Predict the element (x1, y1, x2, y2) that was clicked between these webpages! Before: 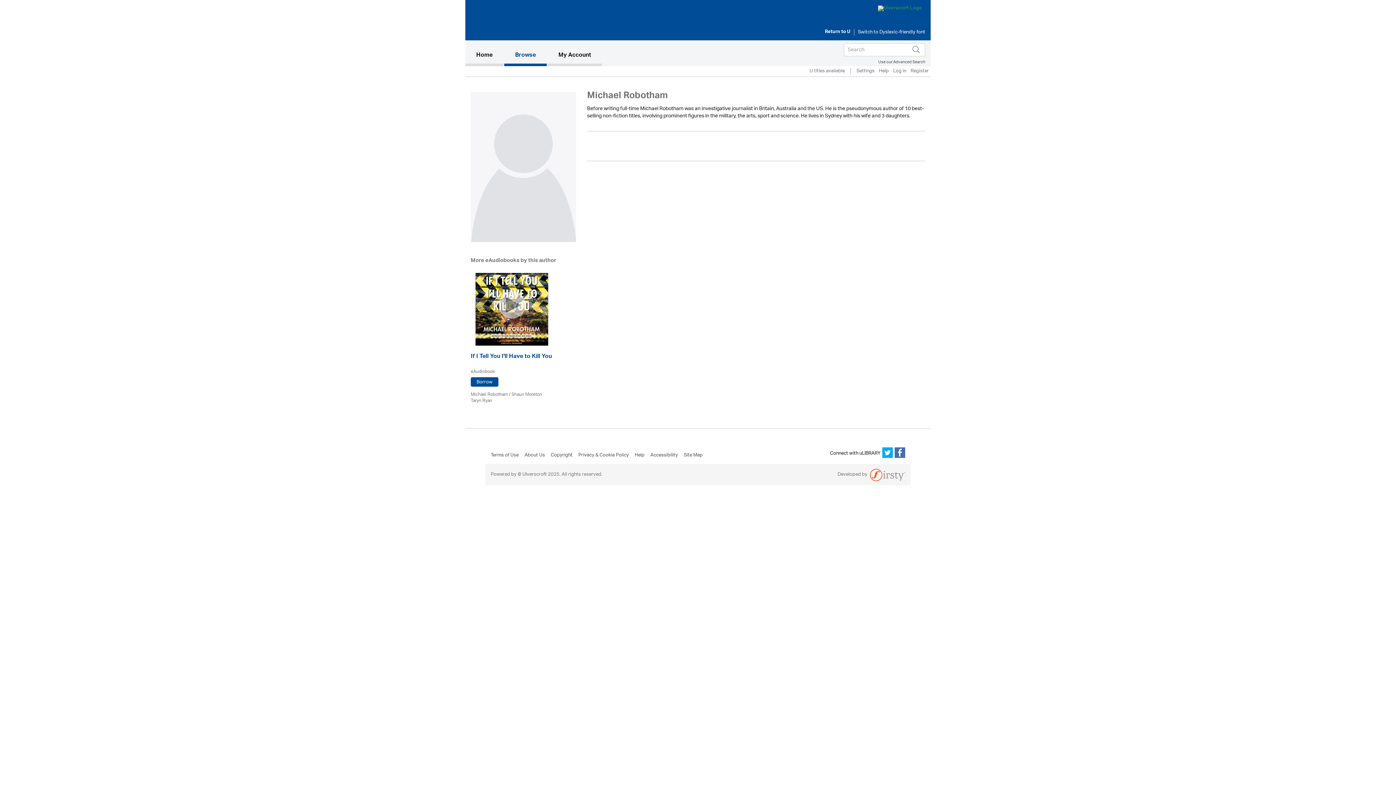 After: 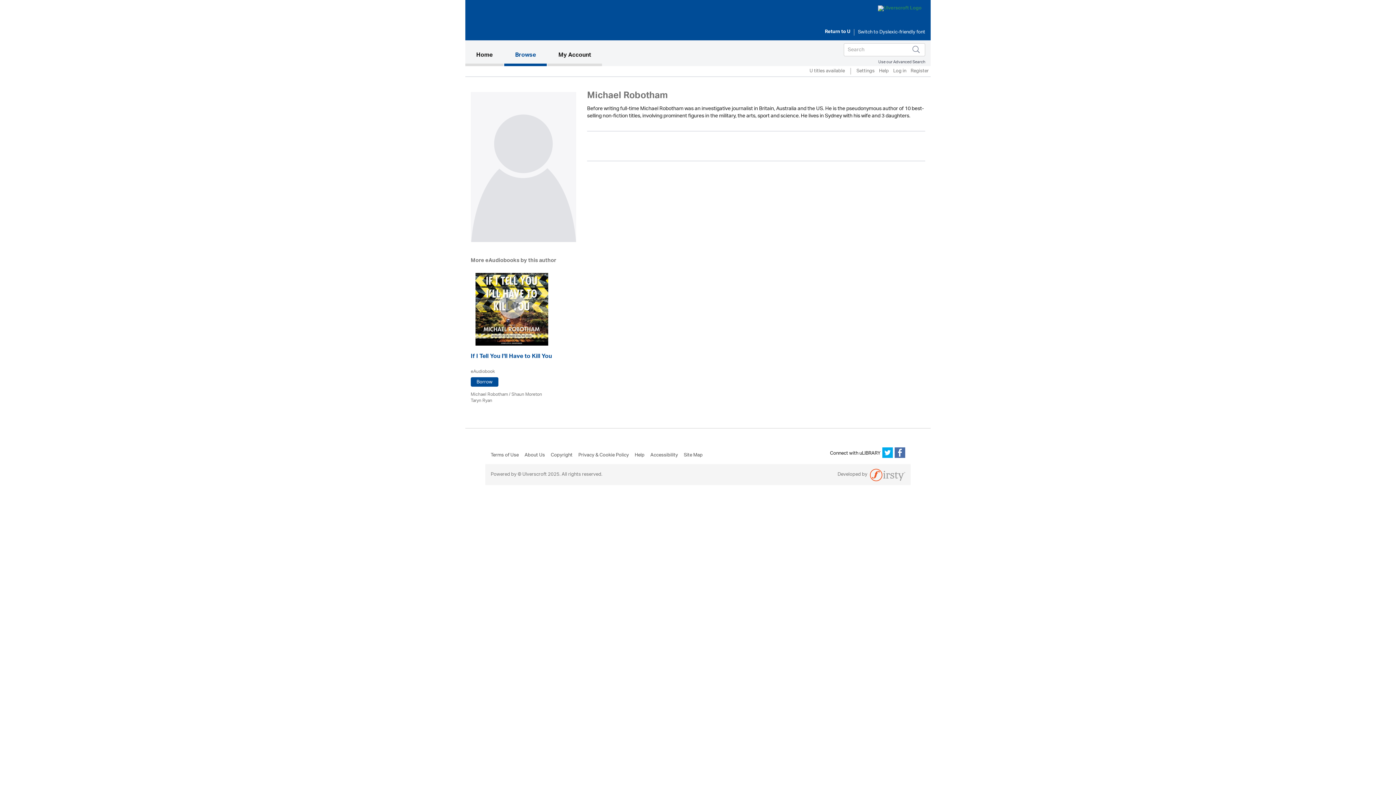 Action: bbox: (470, 389, 508, 399) label: Michael Robotham